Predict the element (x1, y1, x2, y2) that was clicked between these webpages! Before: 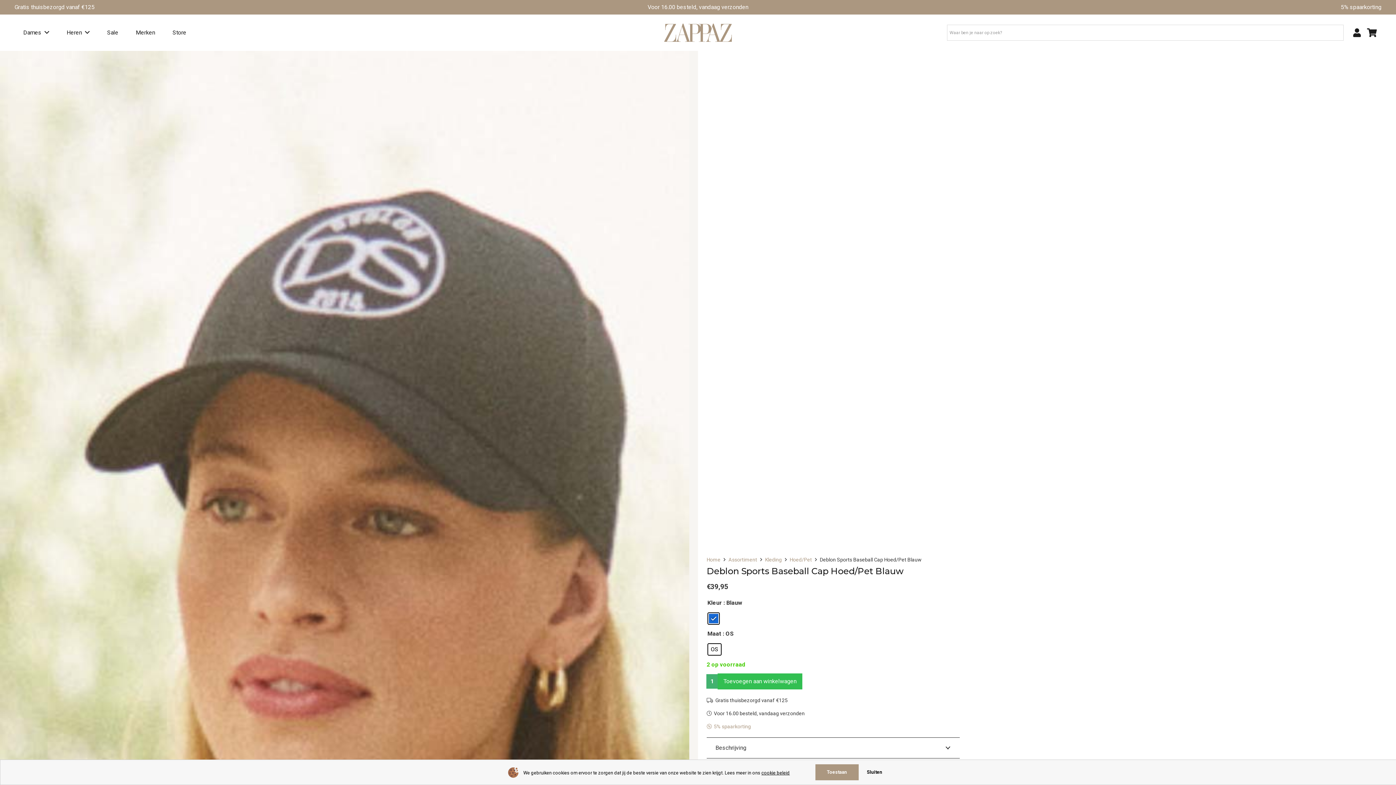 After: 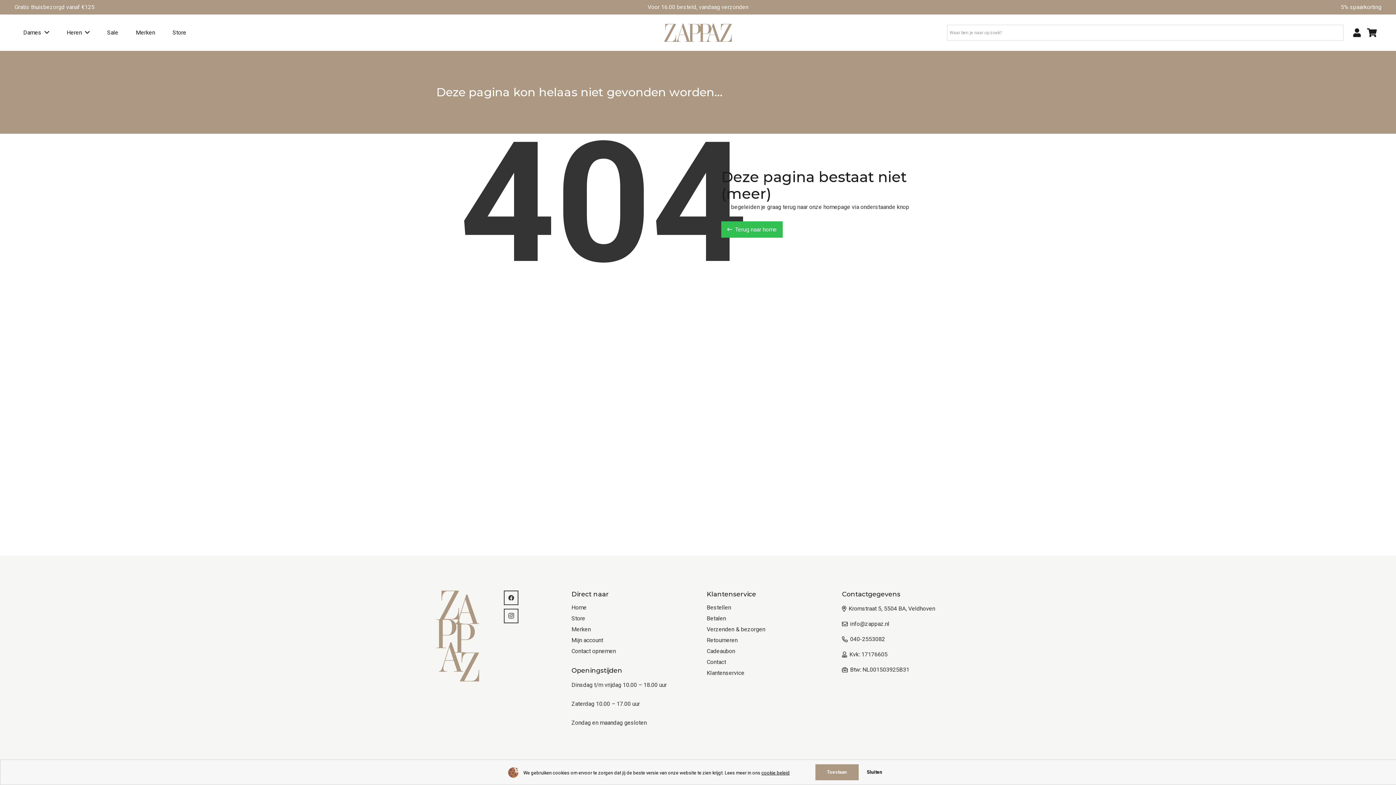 Action: label: cookie beleid bbox: (761, 770, 790, 775)